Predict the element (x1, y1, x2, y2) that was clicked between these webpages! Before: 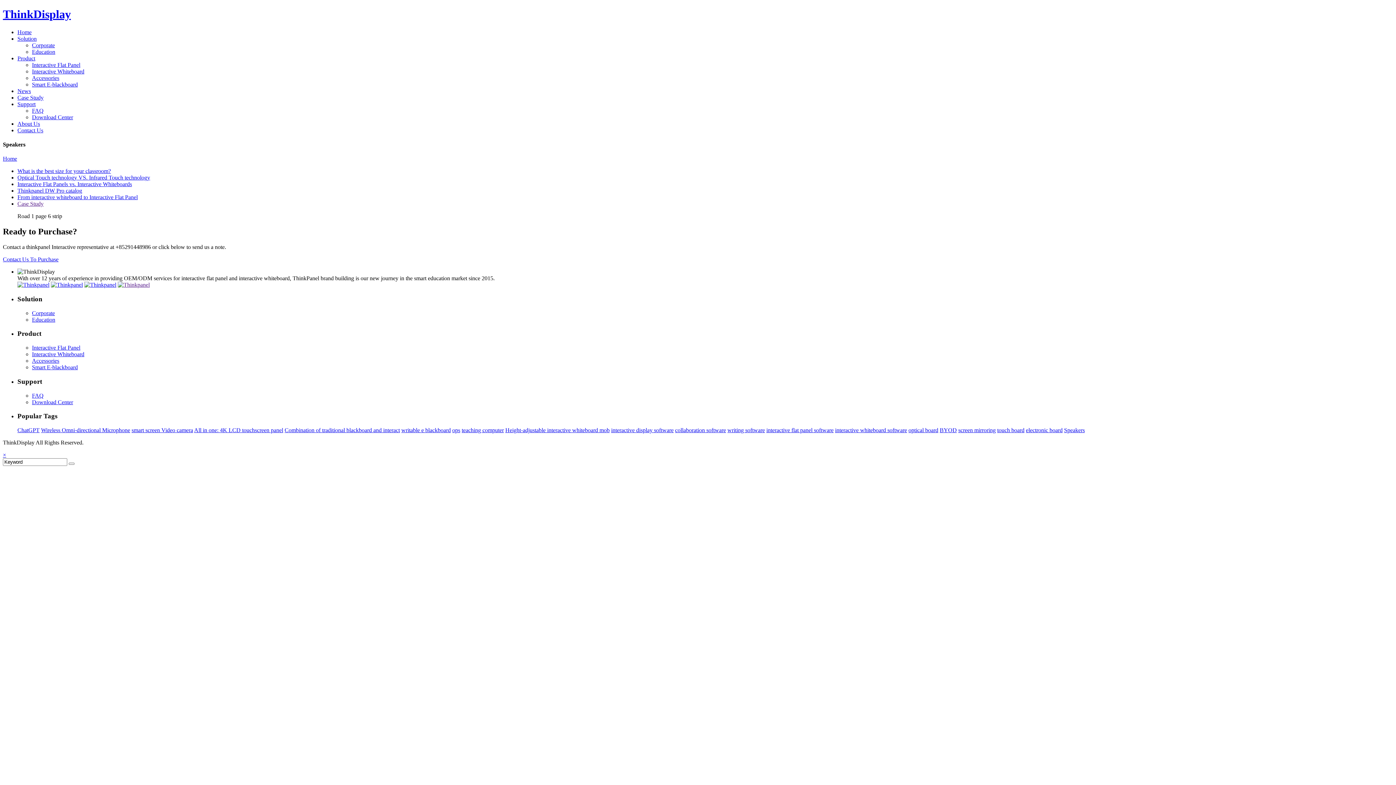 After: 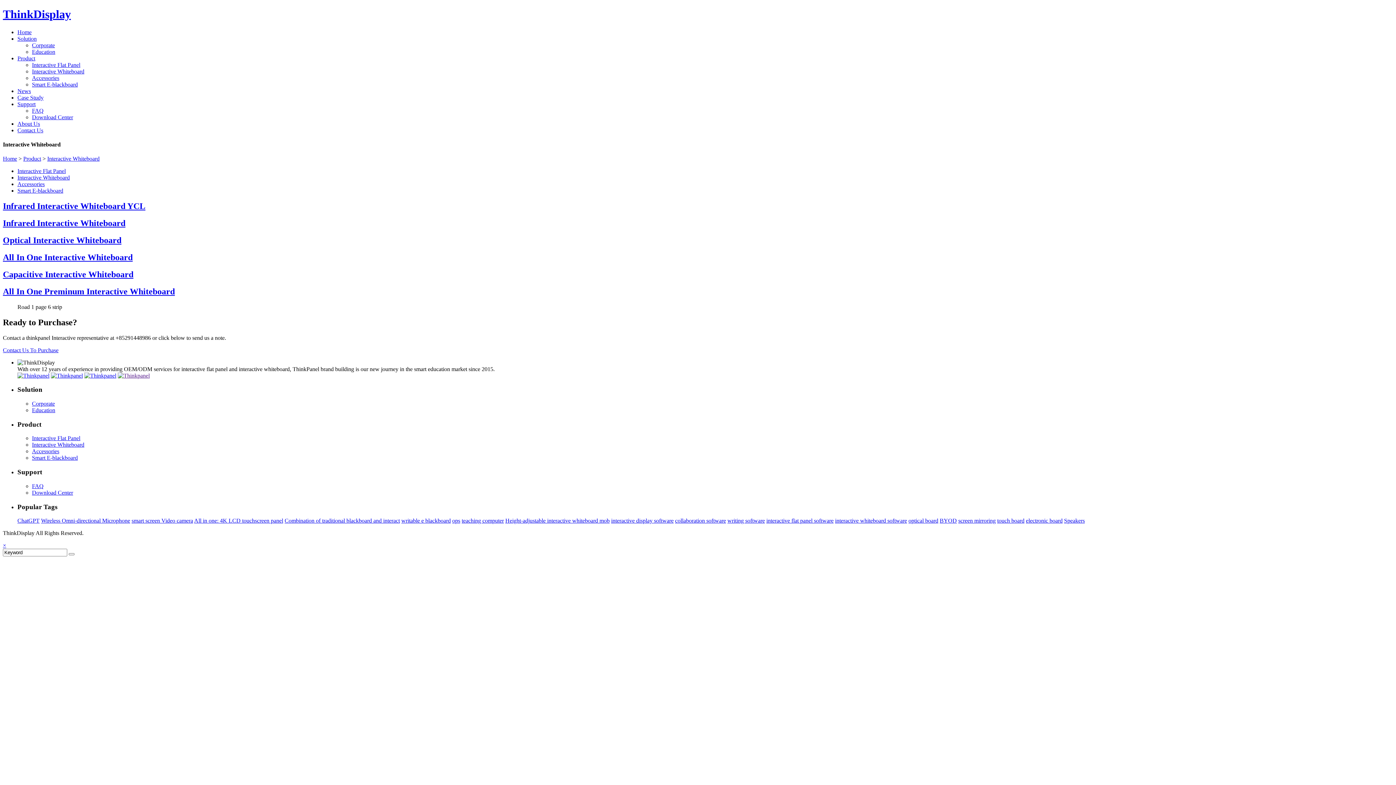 Action: label: Interactive Whiteboard bbox: (32, 68, 84, 74)